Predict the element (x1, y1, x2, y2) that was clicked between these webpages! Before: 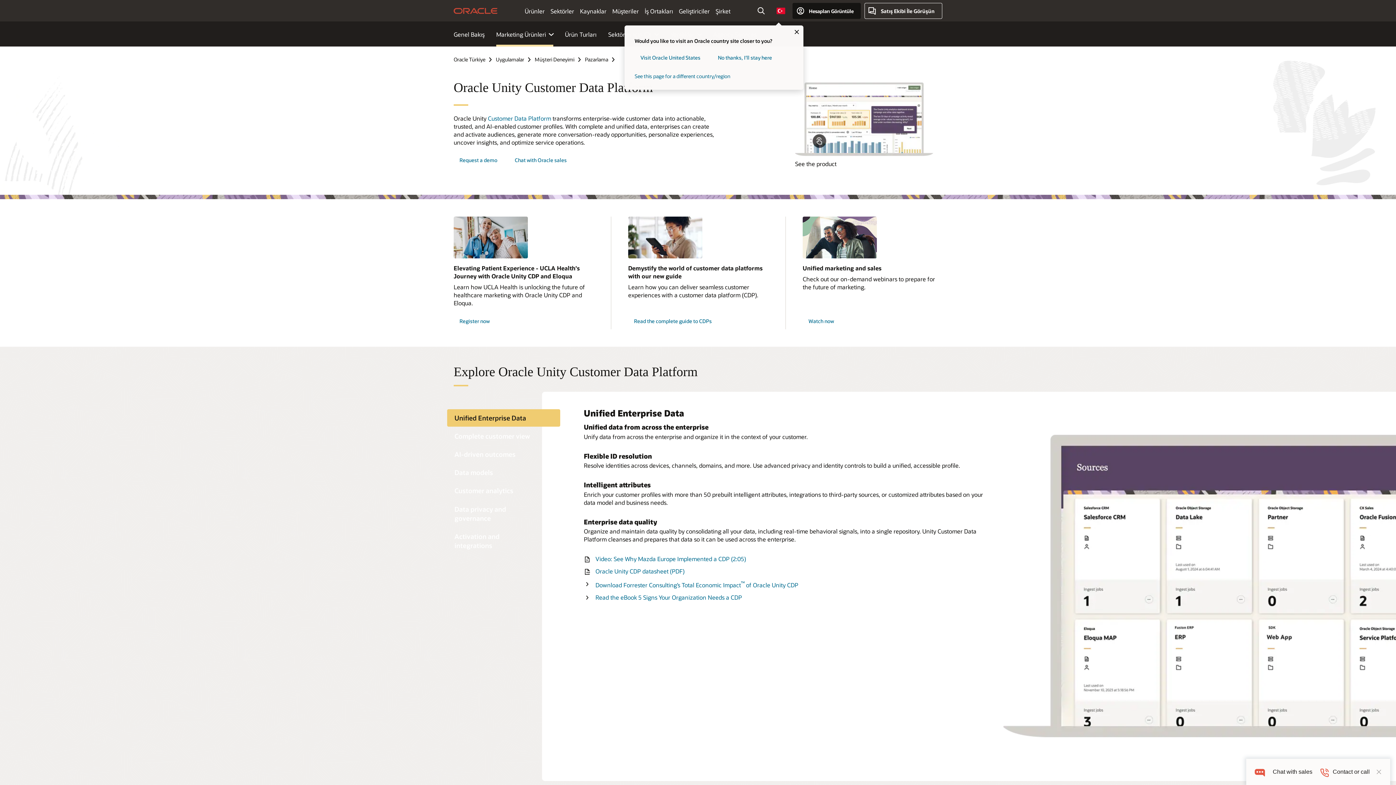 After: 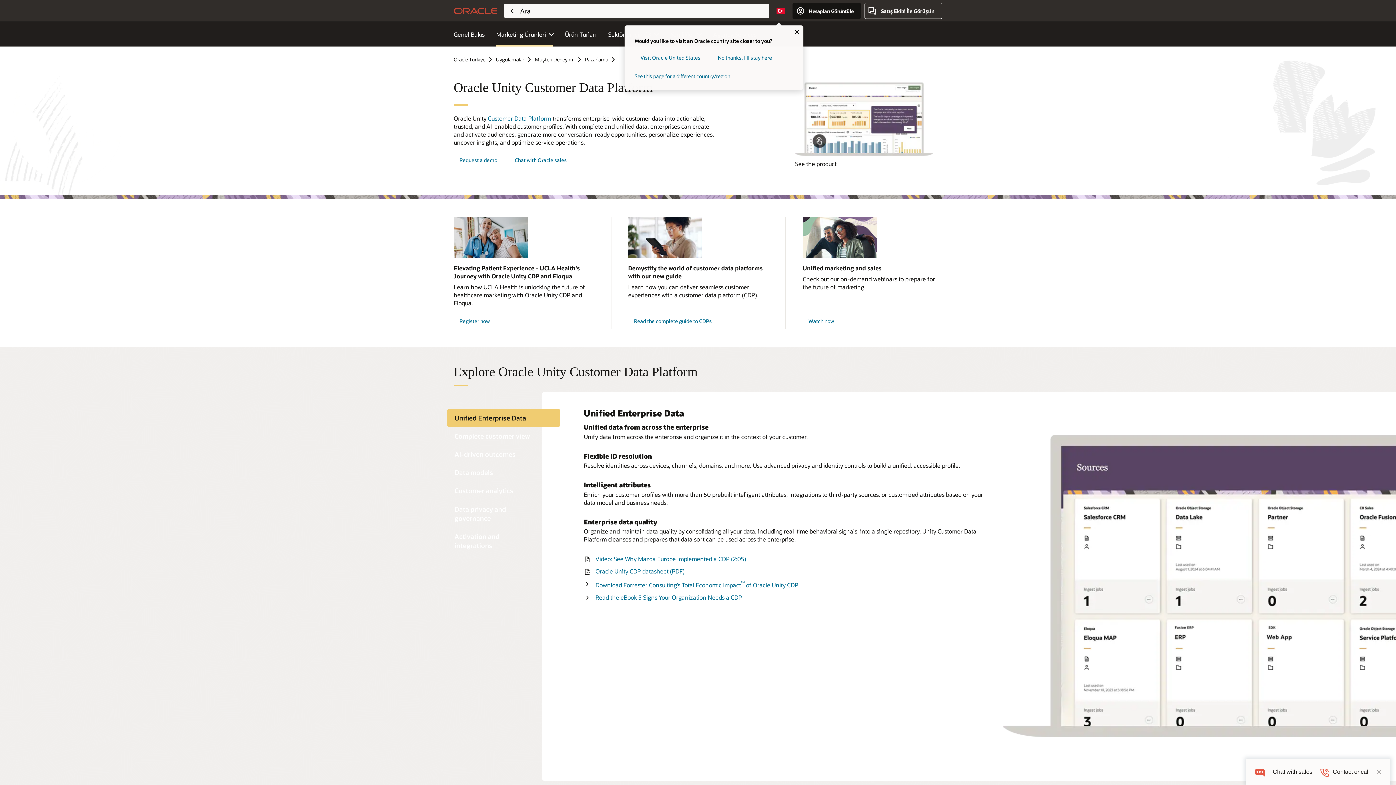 Action: label: Arama Alanını Aç bbox: (753, 2, 769, 18)